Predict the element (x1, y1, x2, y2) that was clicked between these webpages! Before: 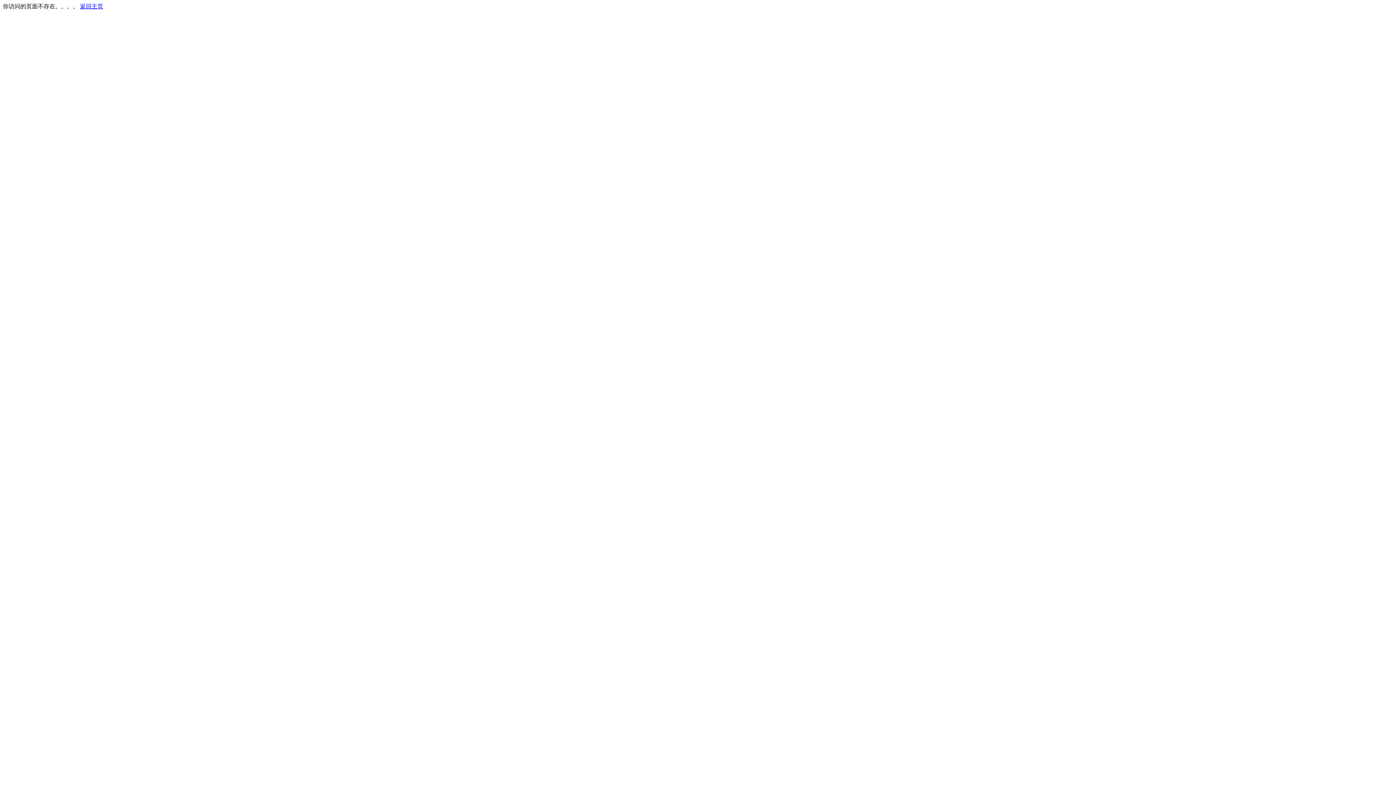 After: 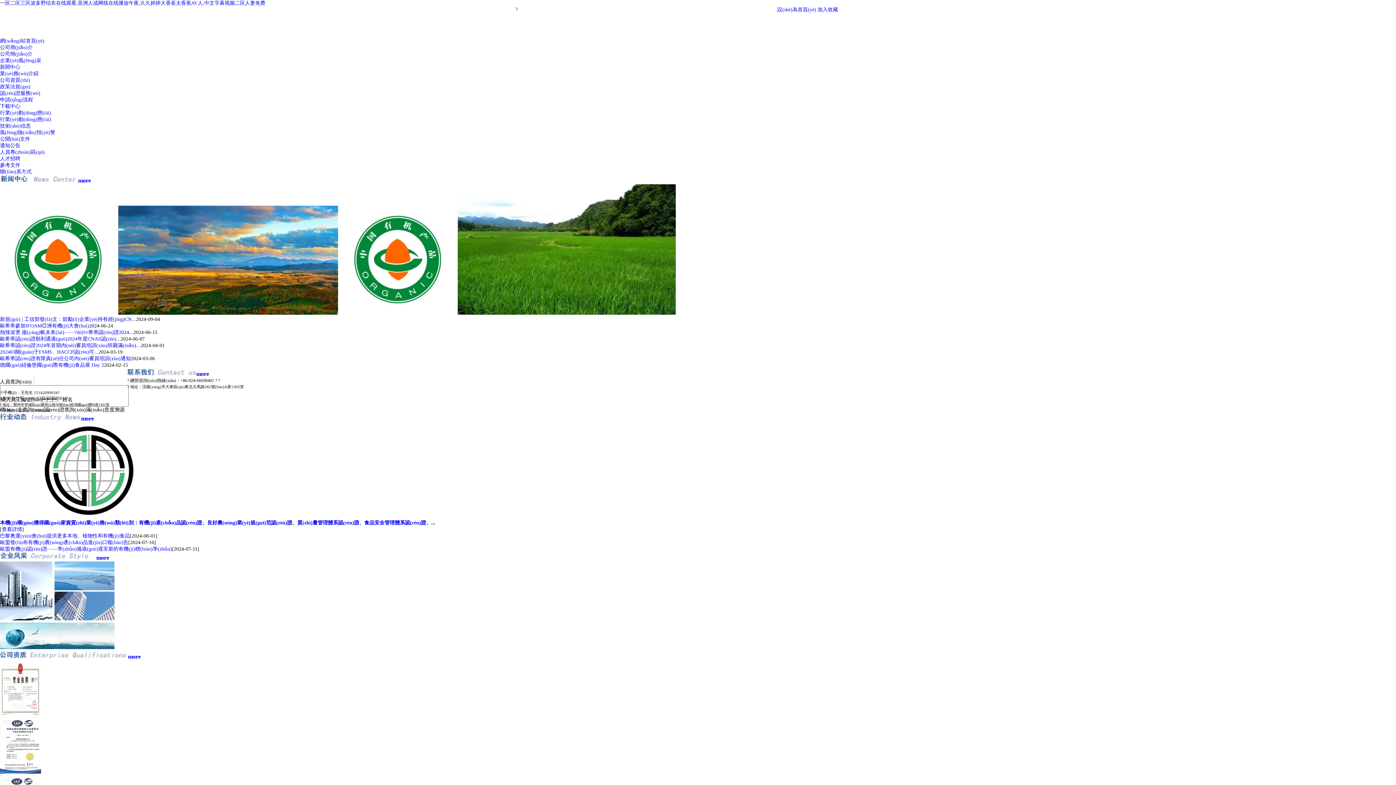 Action: label: 返回主页 bbox: (80, 3, 103, 9)